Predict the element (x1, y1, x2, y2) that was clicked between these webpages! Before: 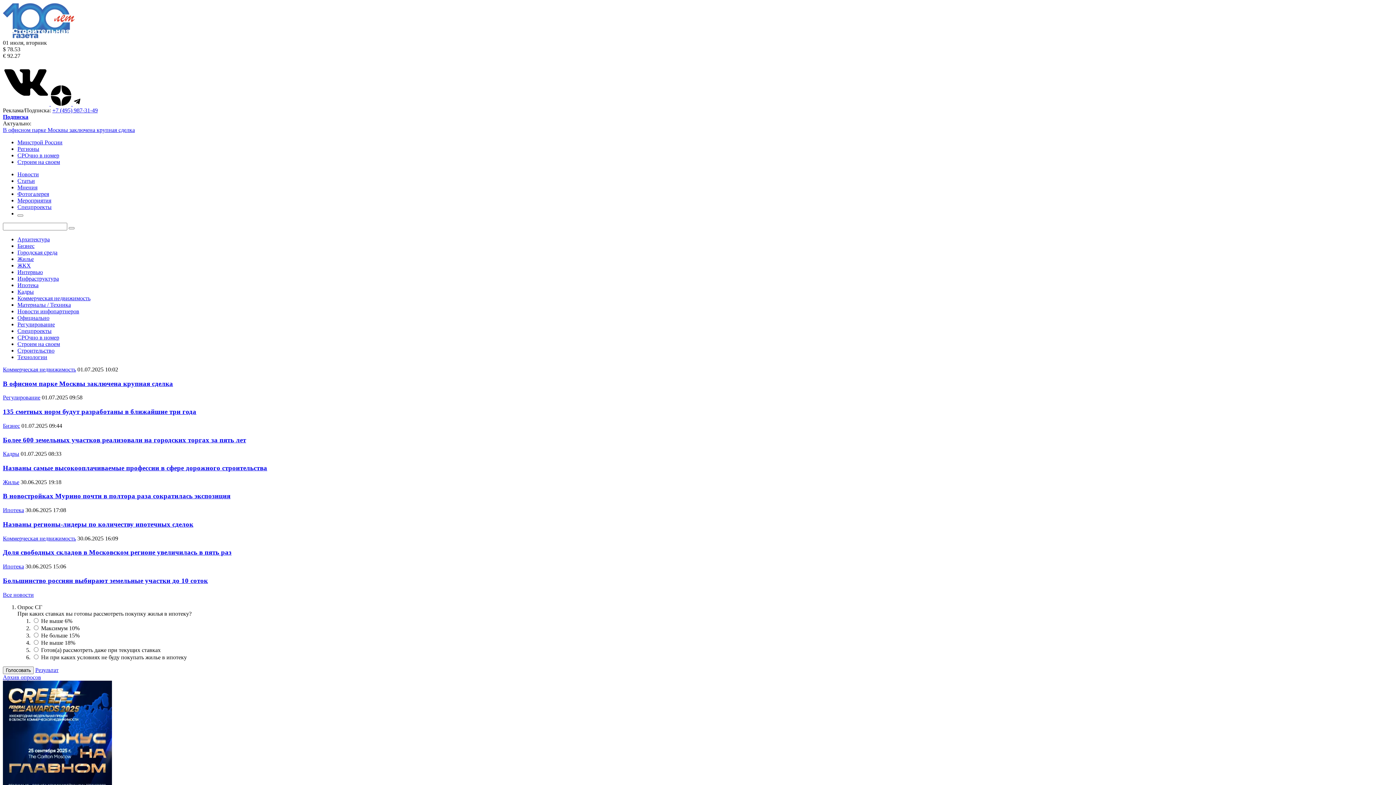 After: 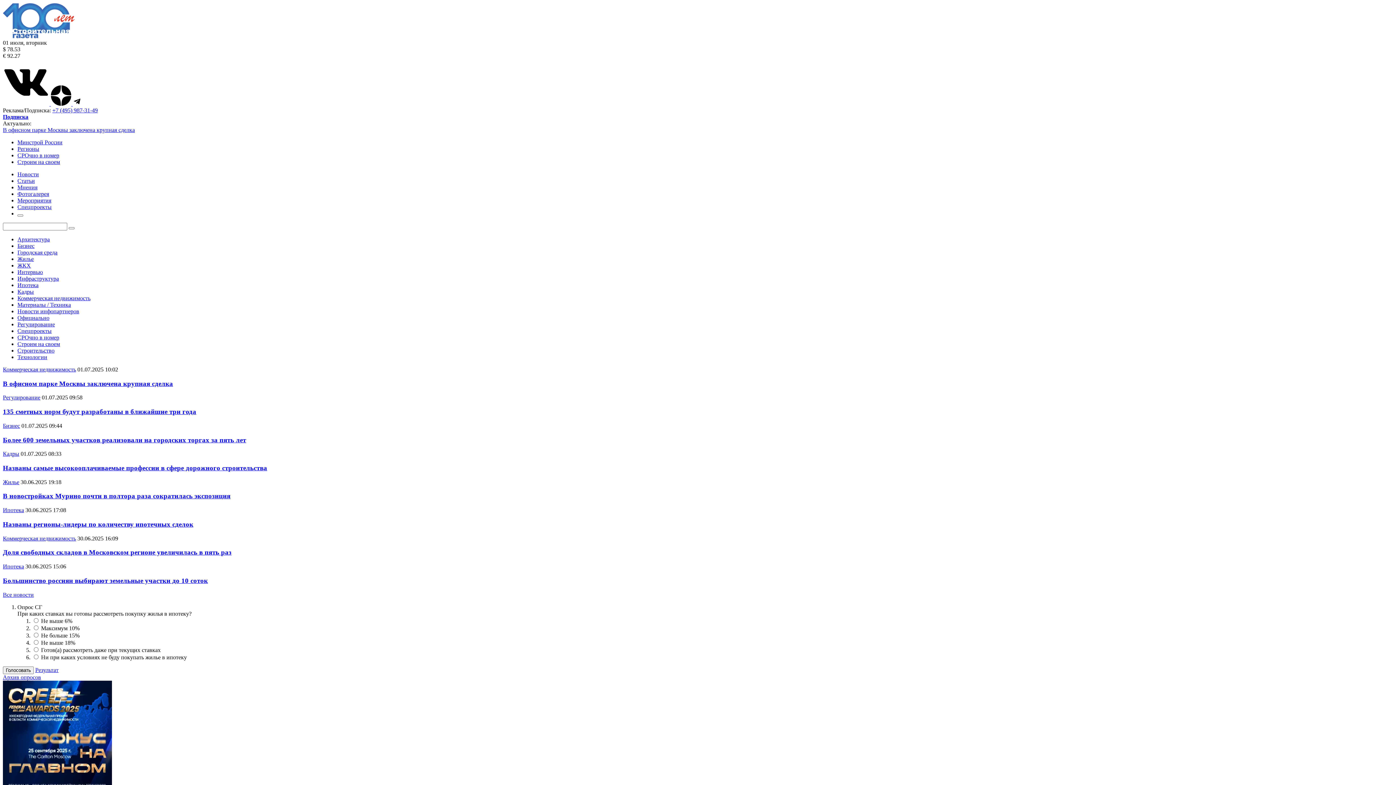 Action: label: Материалы / Техника bbox: (17, 301, 70, 308)